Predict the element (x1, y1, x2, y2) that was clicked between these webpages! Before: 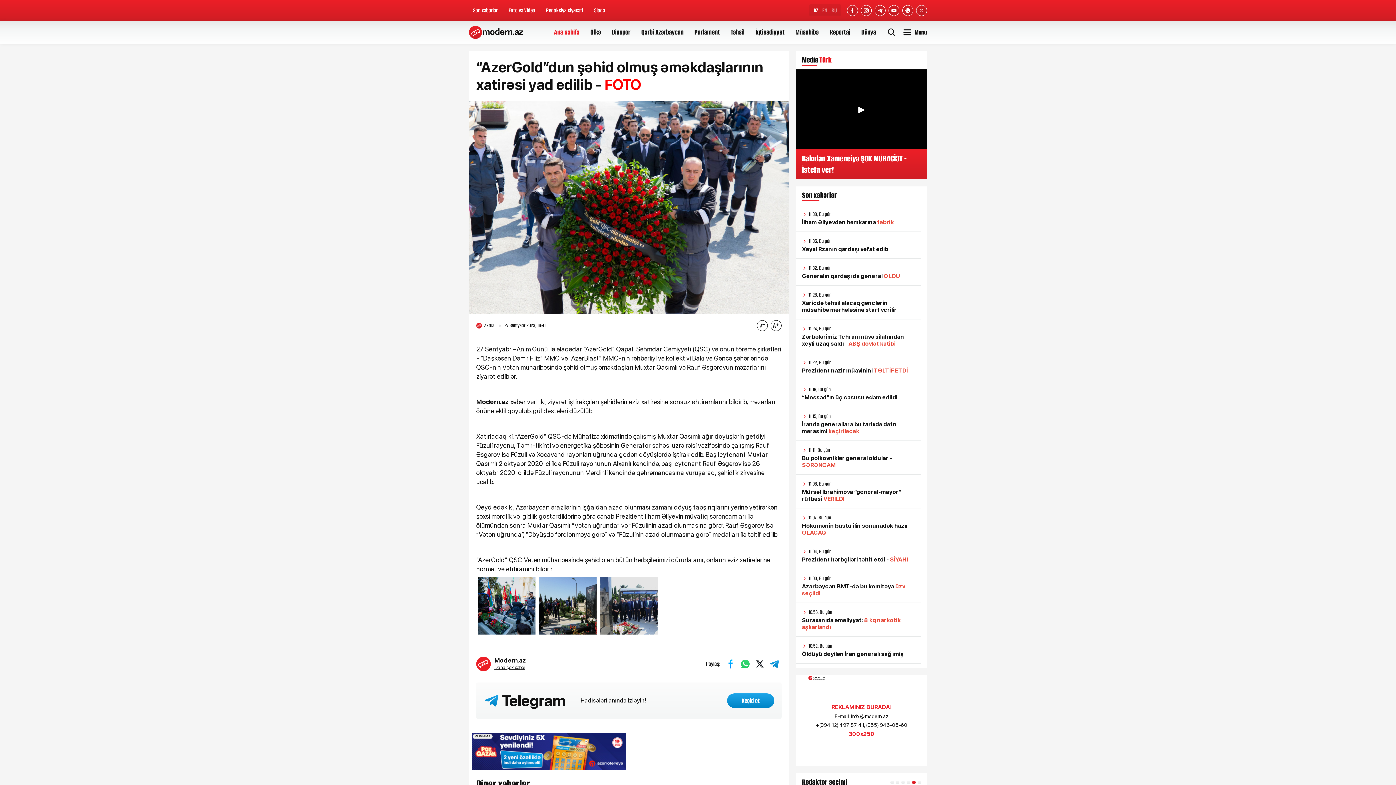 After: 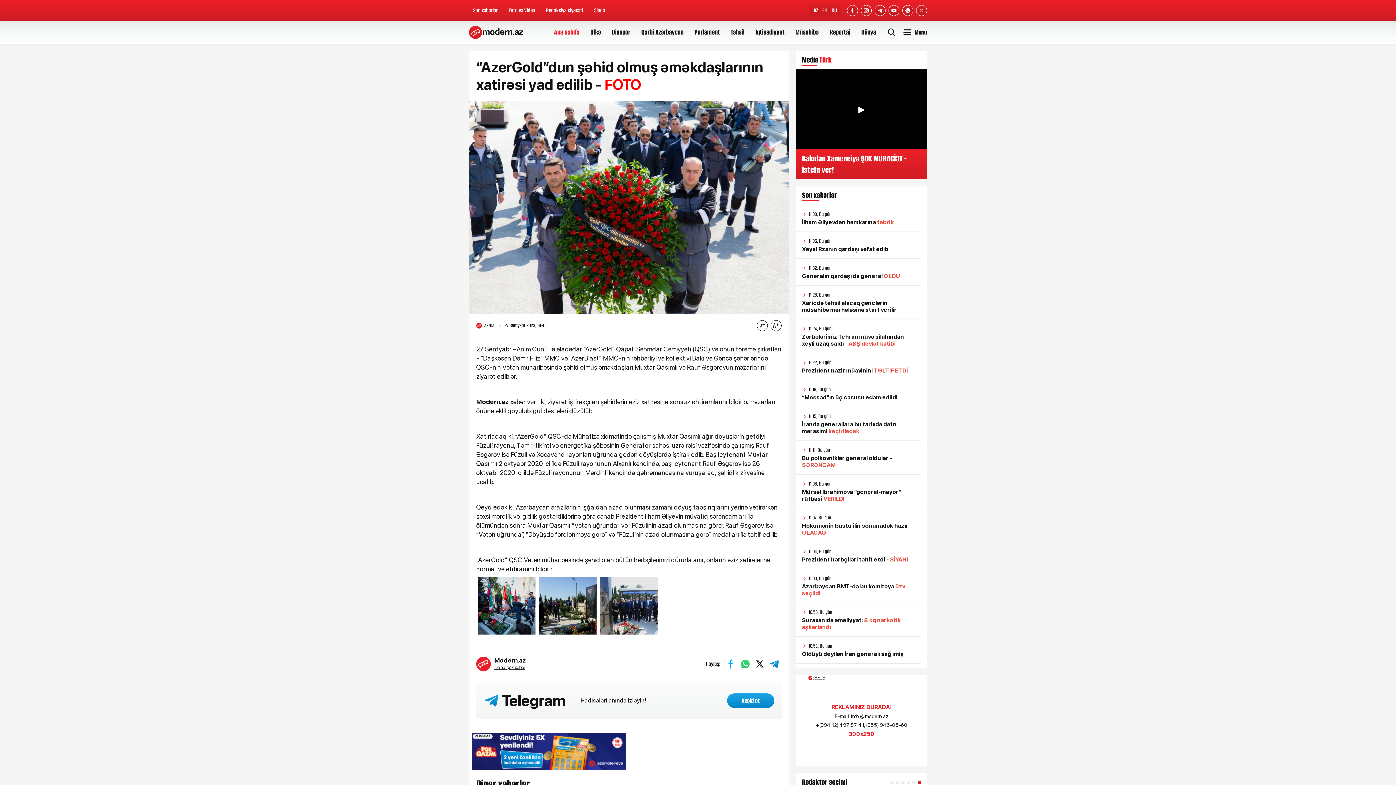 Action: bbox: (831, 6, 837, 14) label: RU